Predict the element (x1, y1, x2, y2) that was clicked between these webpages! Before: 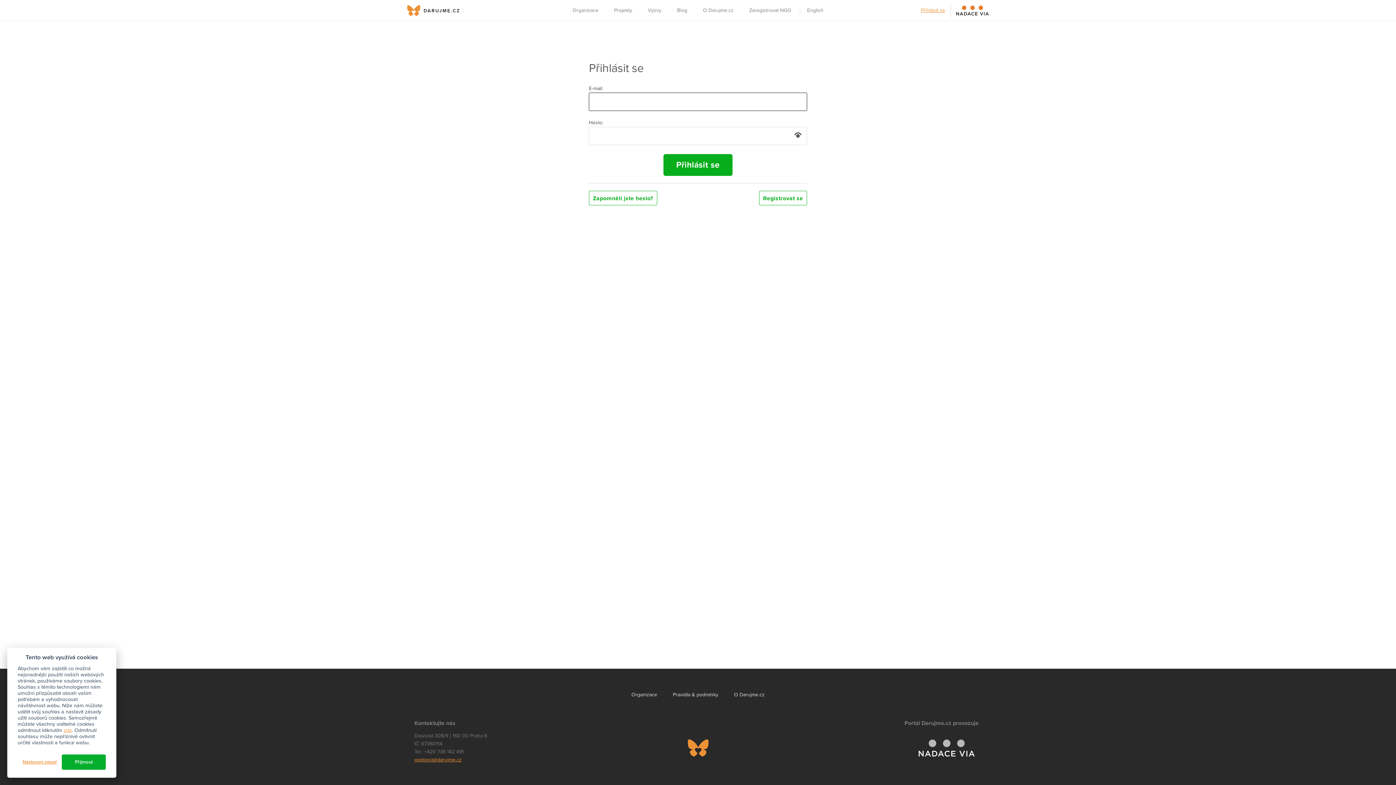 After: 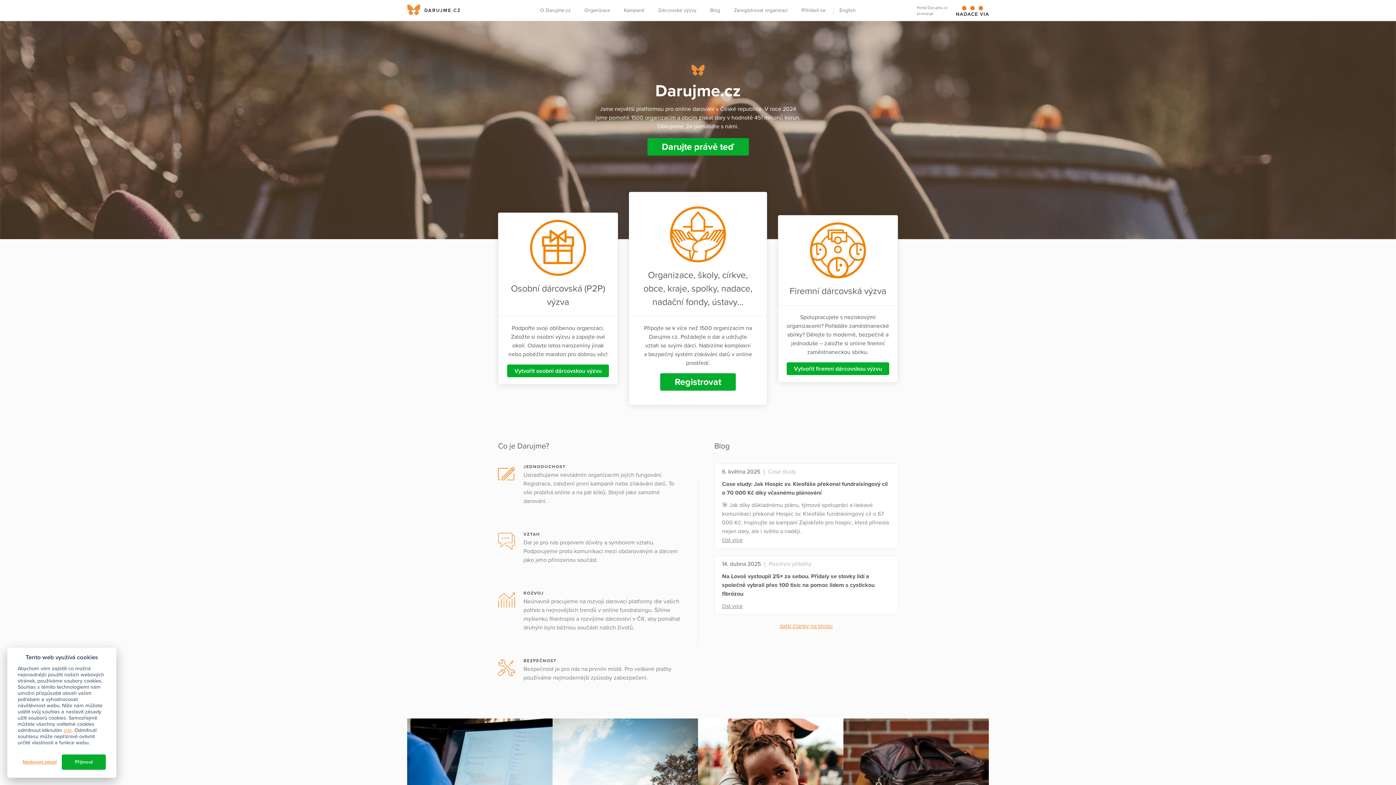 Action: bbox: (407, 5, 459, 16)